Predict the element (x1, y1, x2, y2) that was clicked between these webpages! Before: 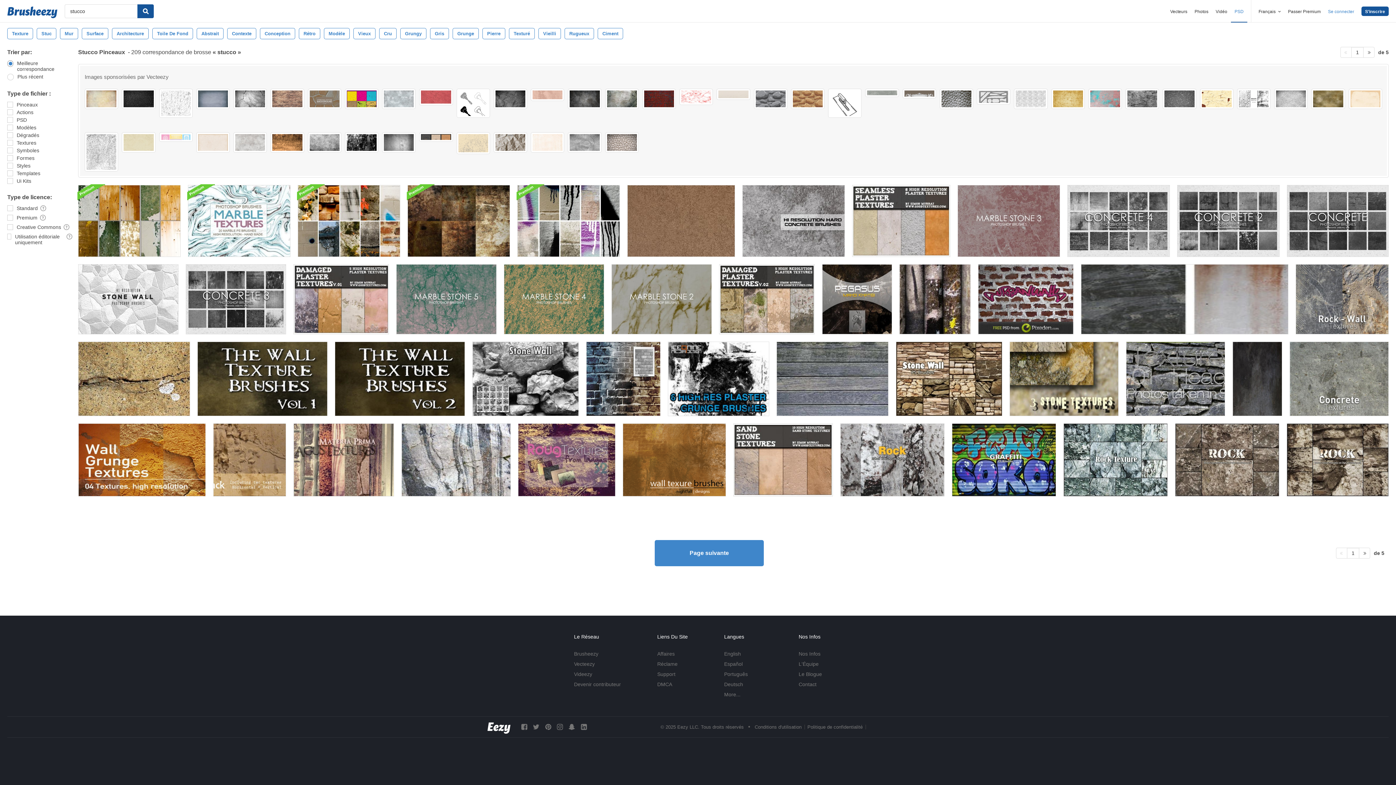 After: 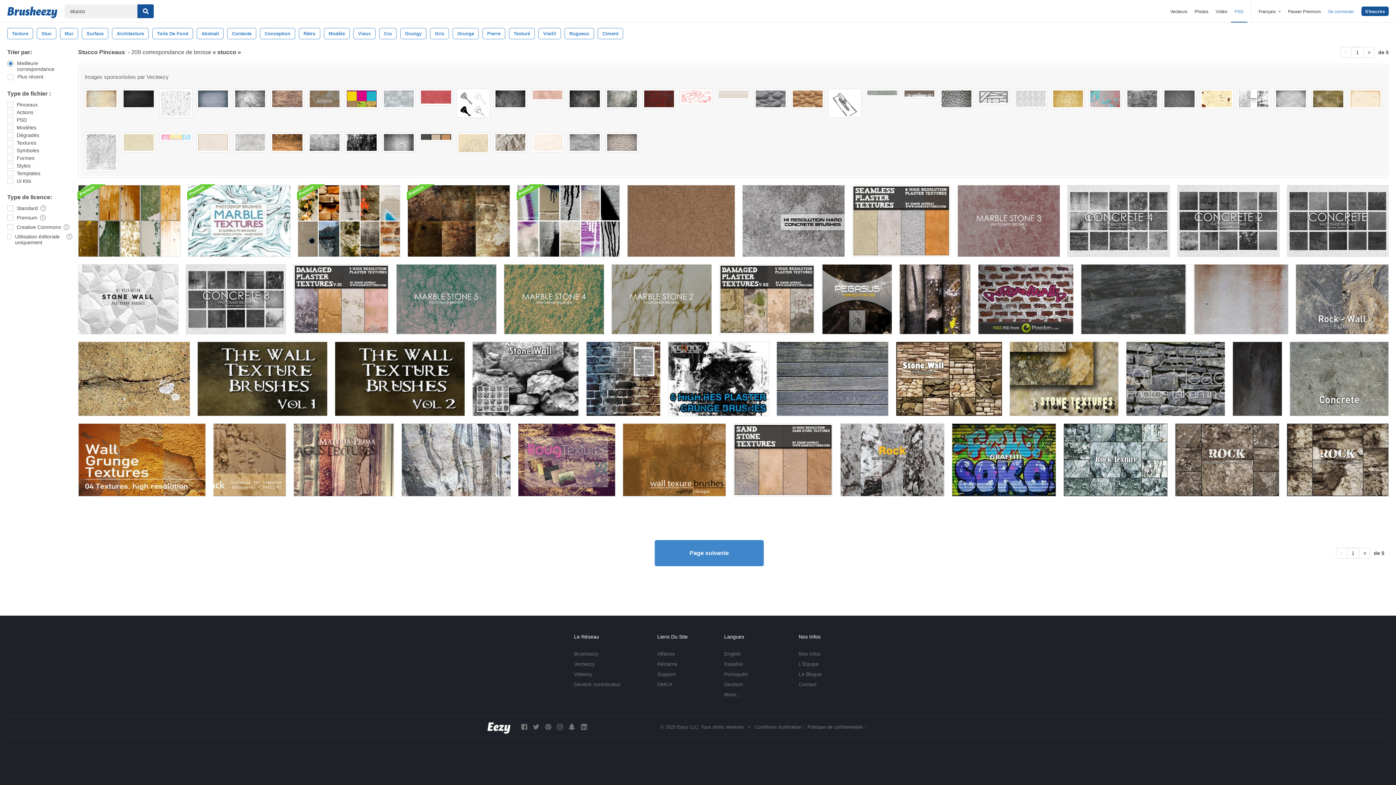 Action: bbox: (679, 88, 713, 105)